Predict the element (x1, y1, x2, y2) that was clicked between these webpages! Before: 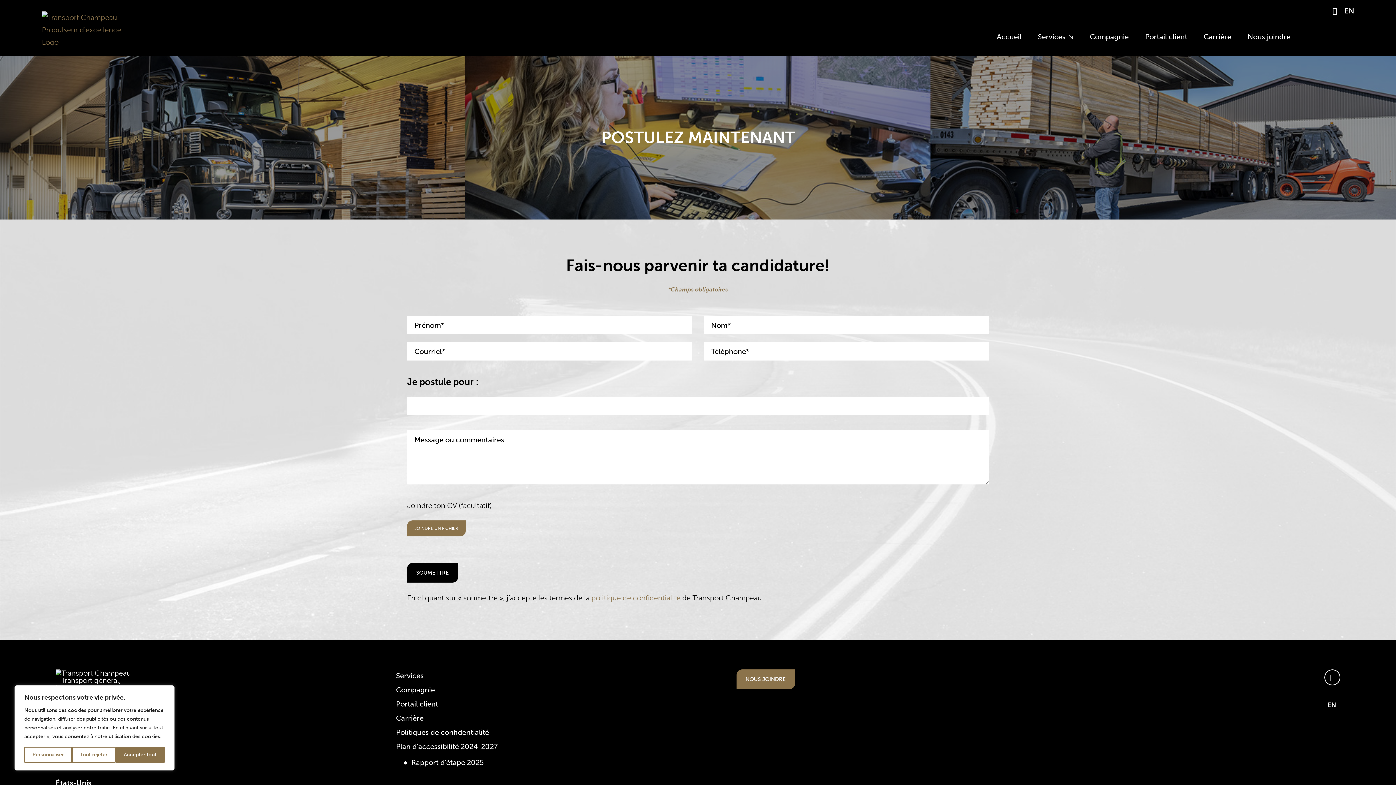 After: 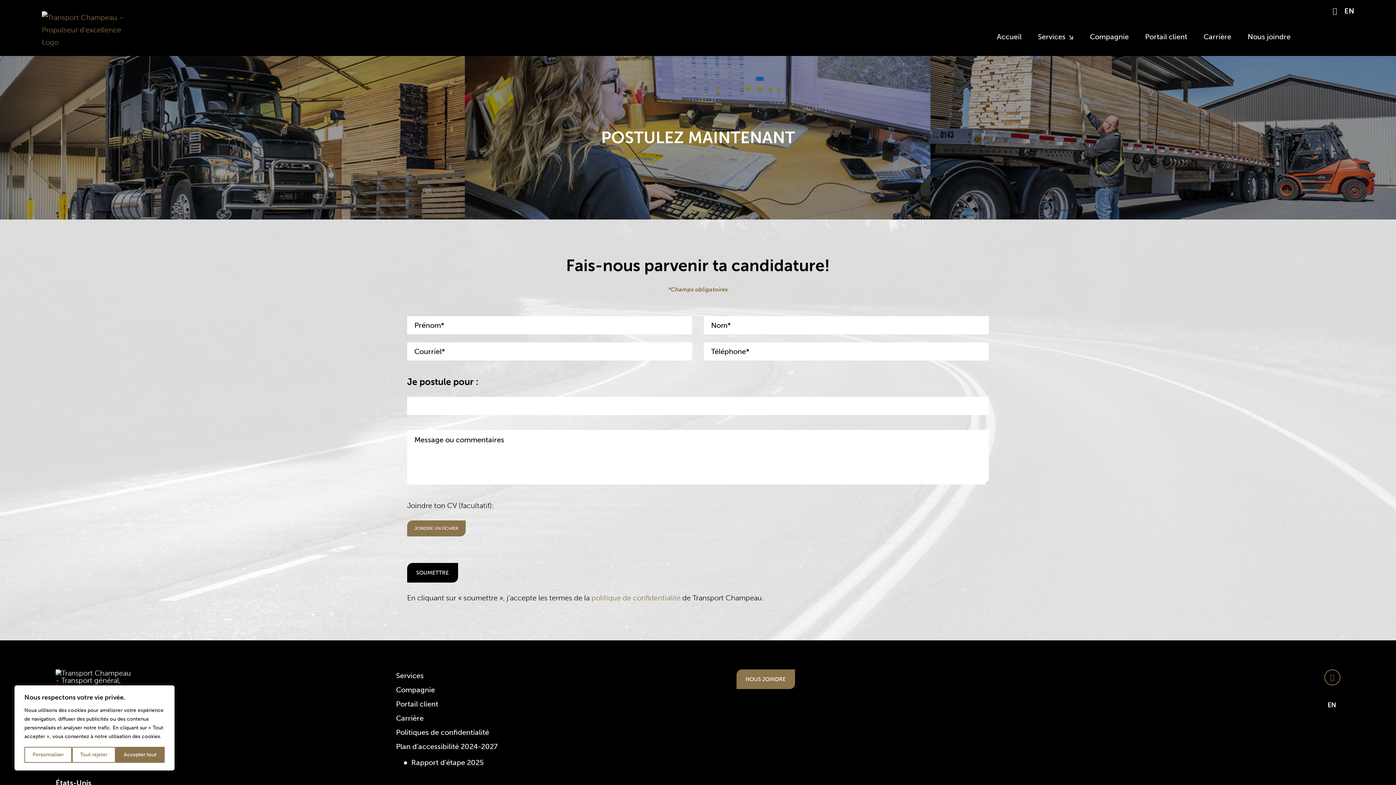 Action: bbox: (1324, 669, 1340, 685) label: facebook